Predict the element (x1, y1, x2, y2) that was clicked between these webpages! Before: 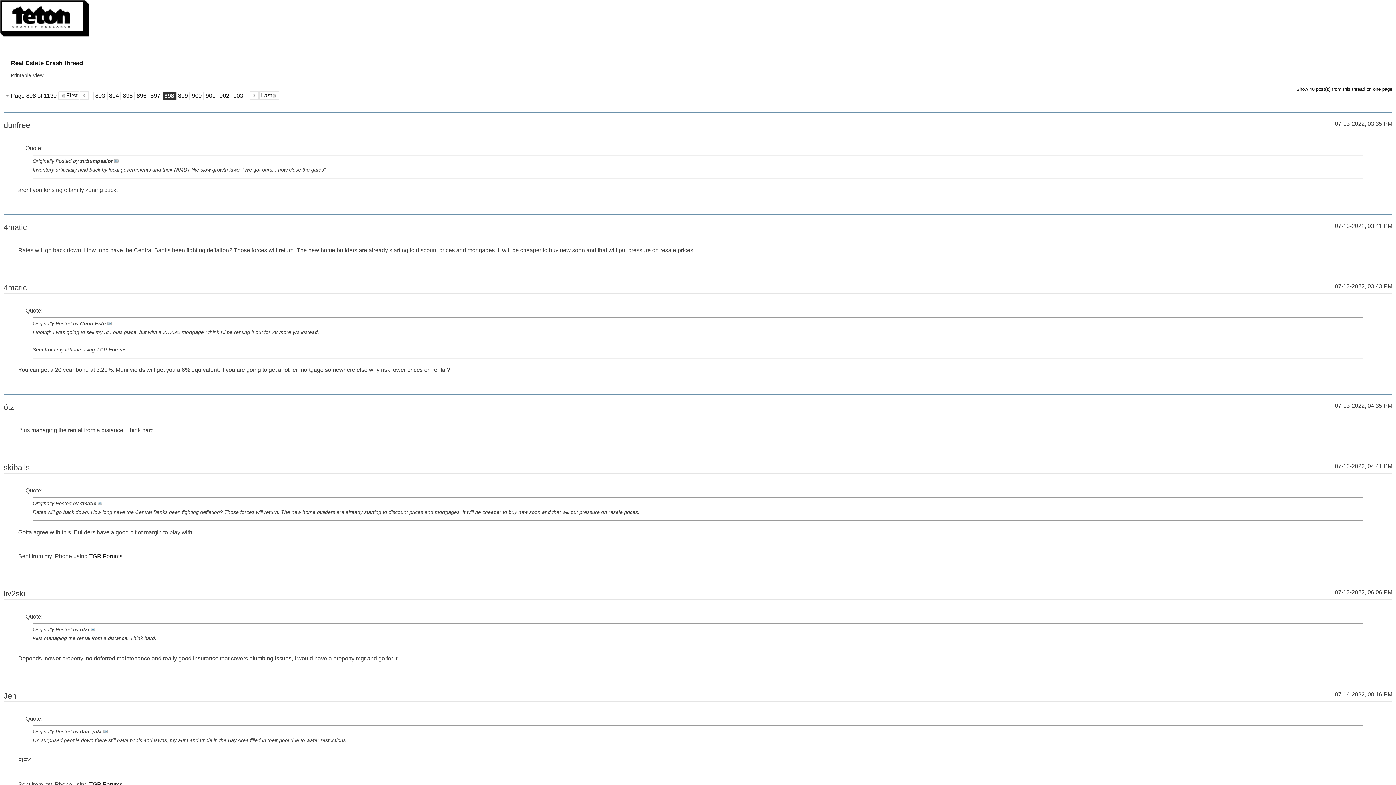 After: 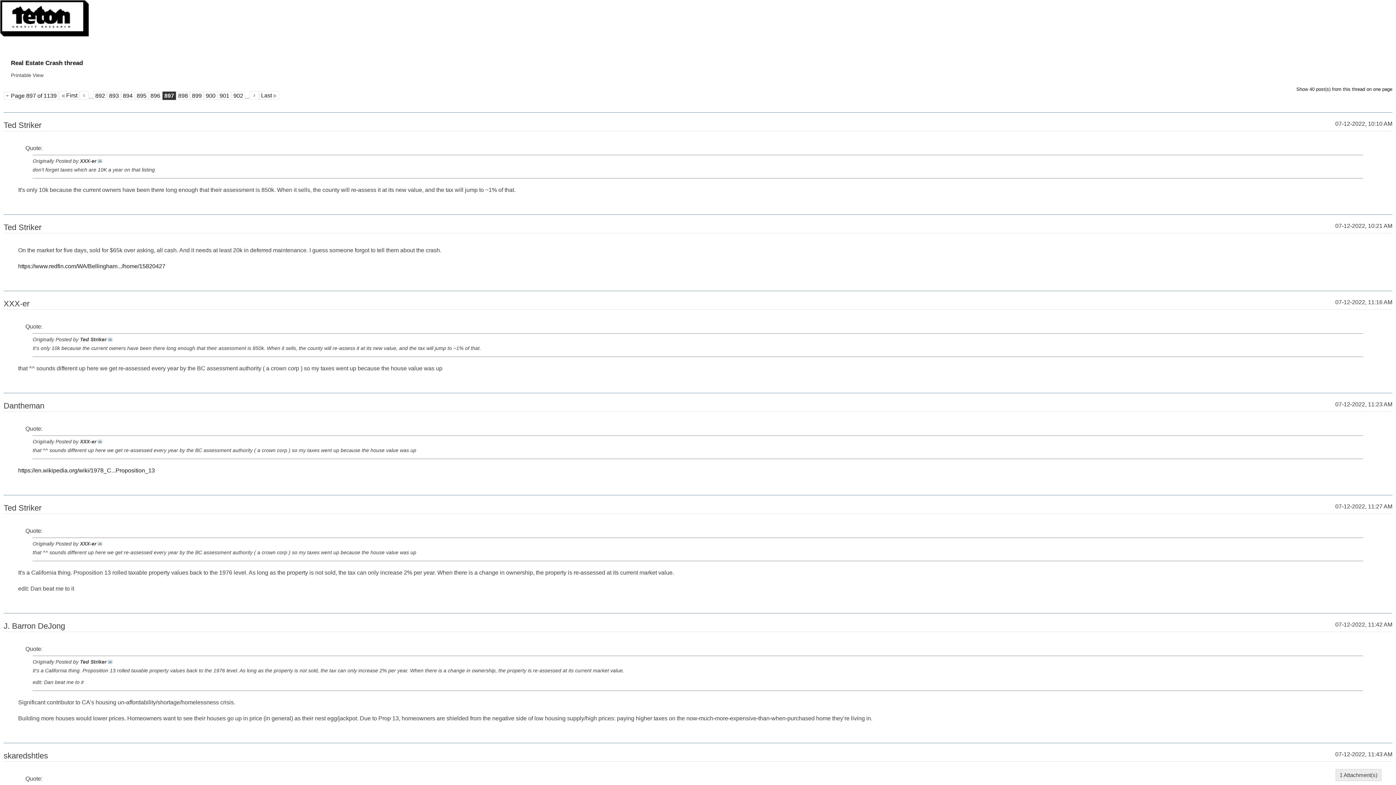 Action: bbox: (79, 91, 88, 99)